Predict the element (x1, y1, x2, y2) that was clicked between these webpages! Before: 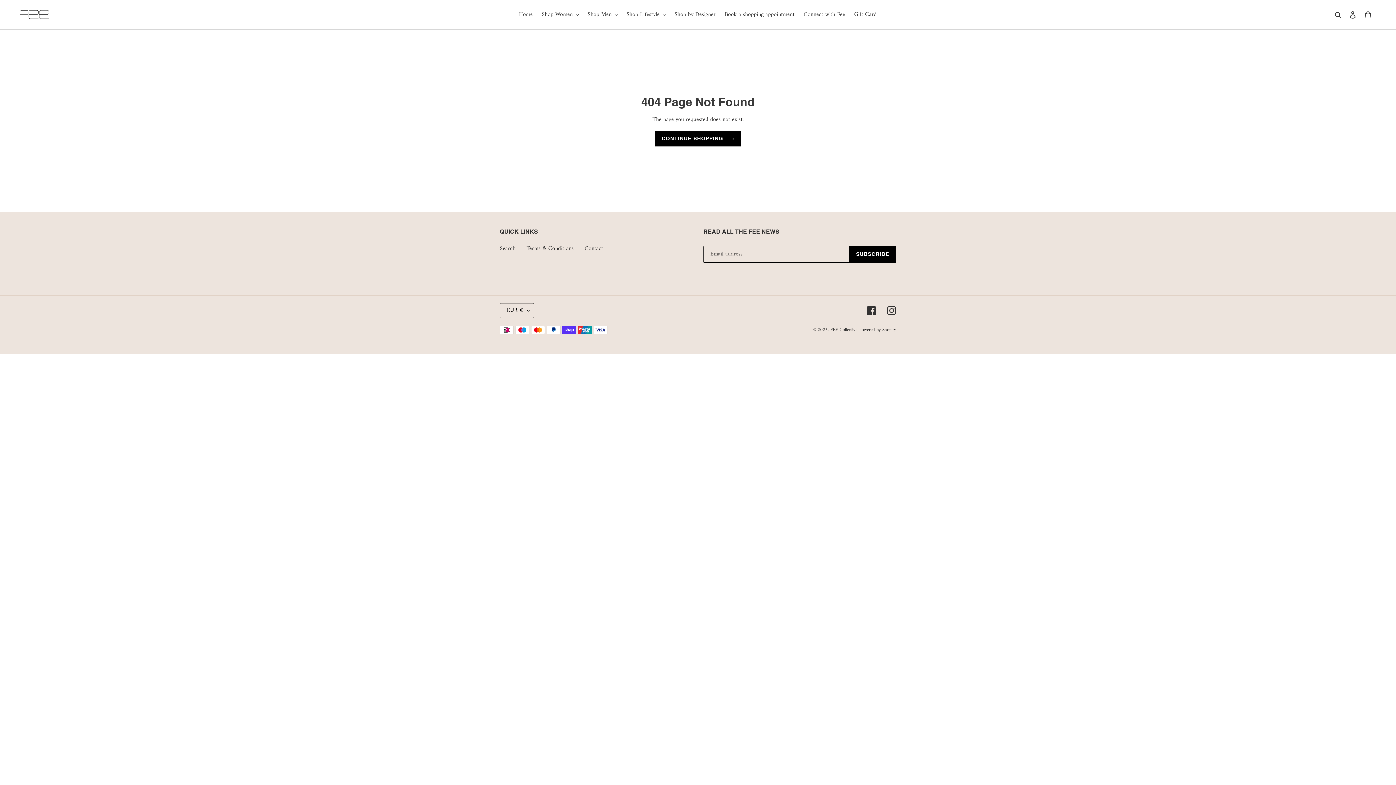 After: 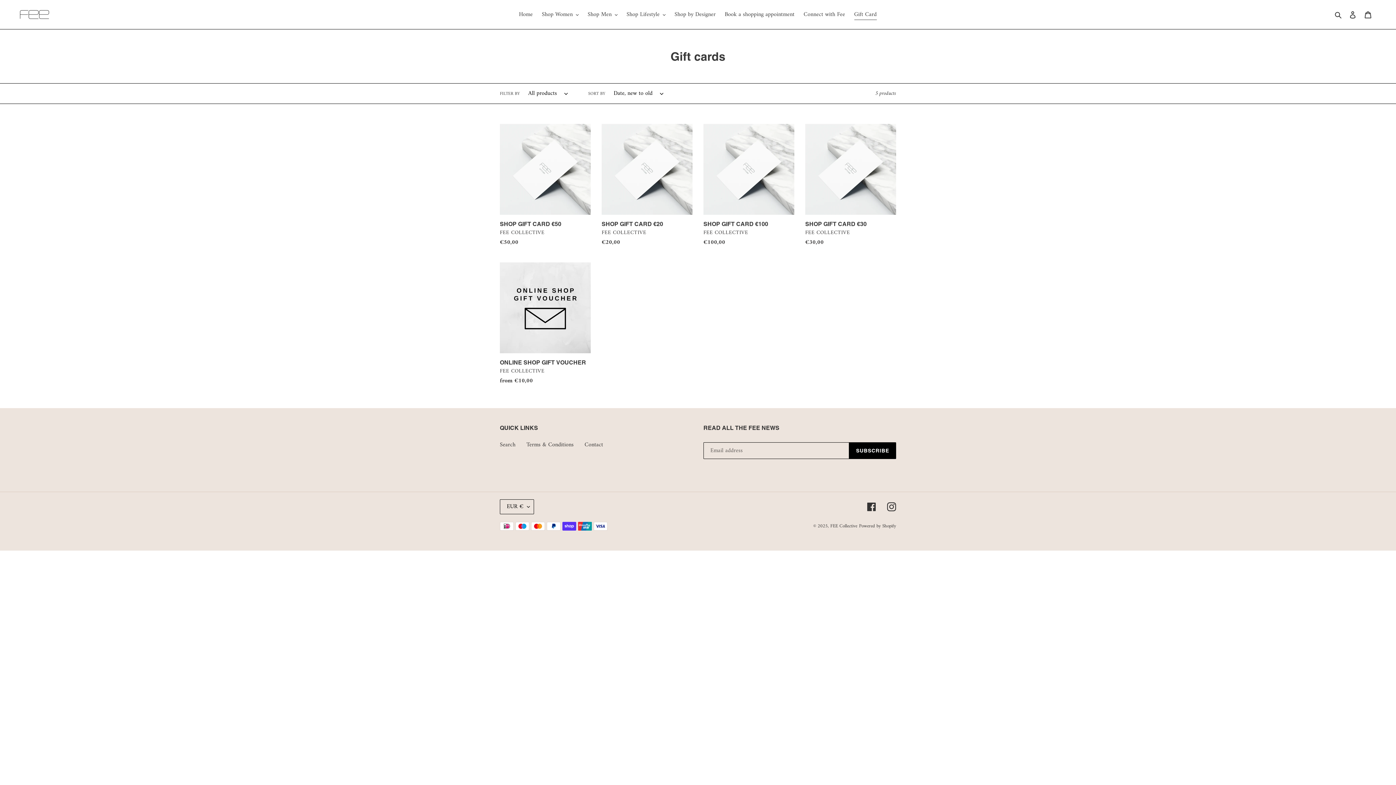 Action: label: Gift Card bbox: (850, 9, 880, 20)